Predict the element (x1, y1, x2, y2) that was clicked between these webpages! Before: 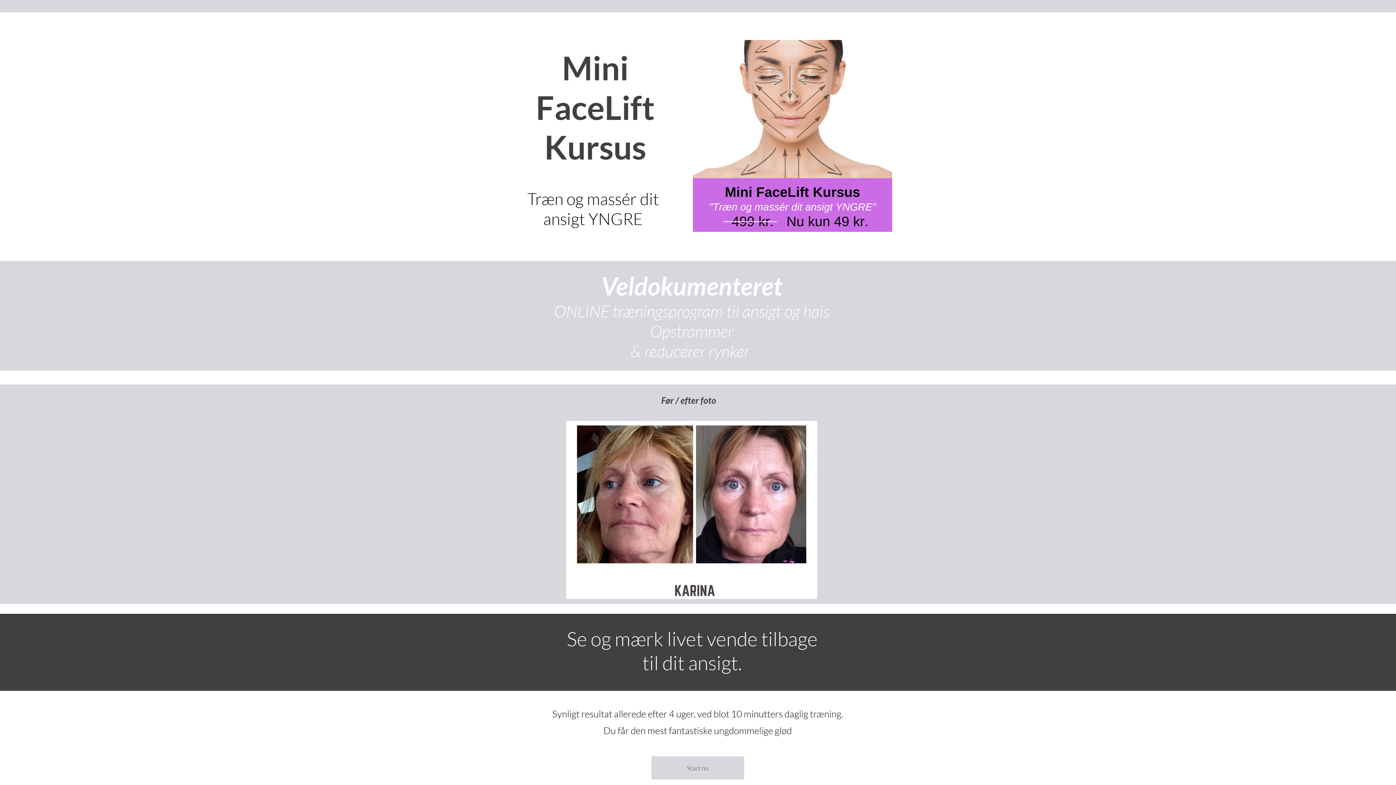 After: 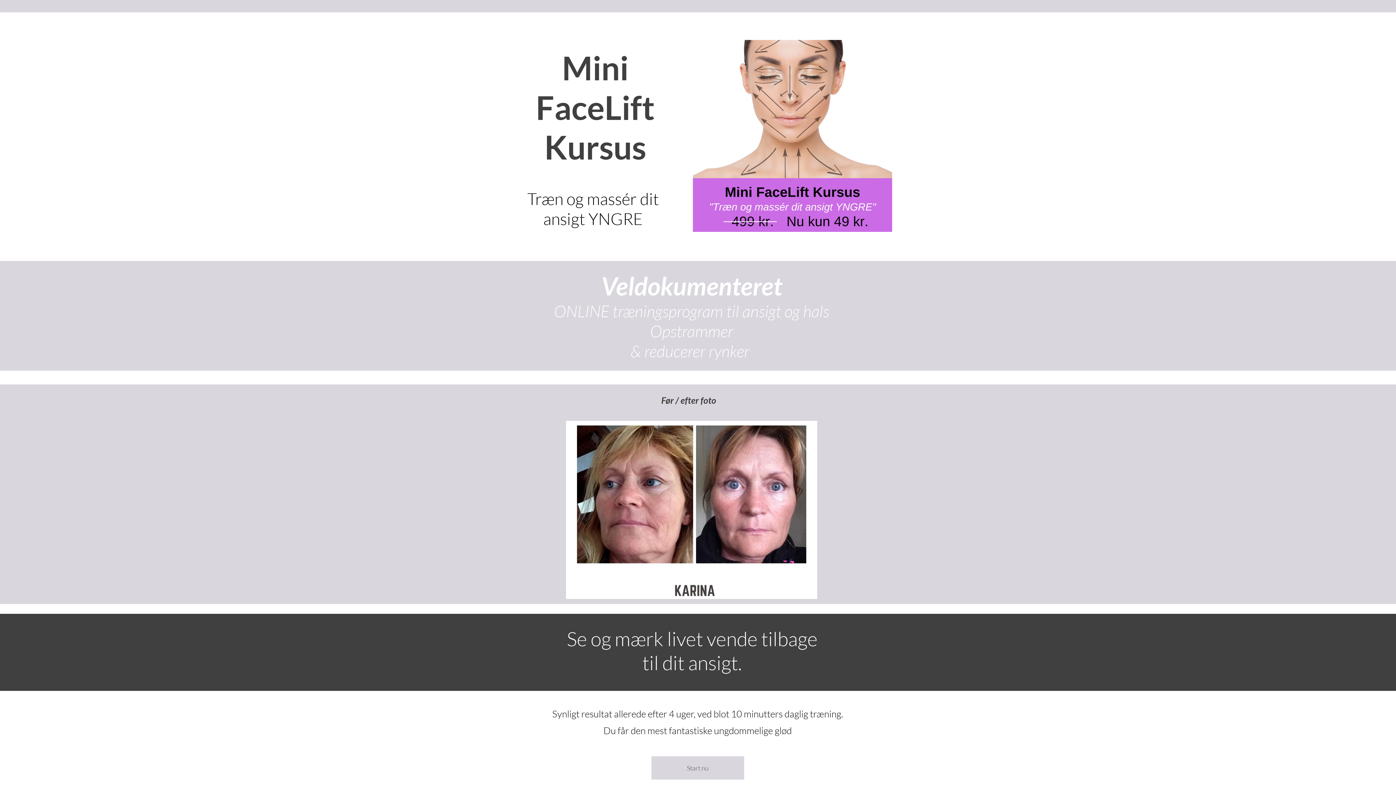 Action: bbox: (693, 40, 892, 232)